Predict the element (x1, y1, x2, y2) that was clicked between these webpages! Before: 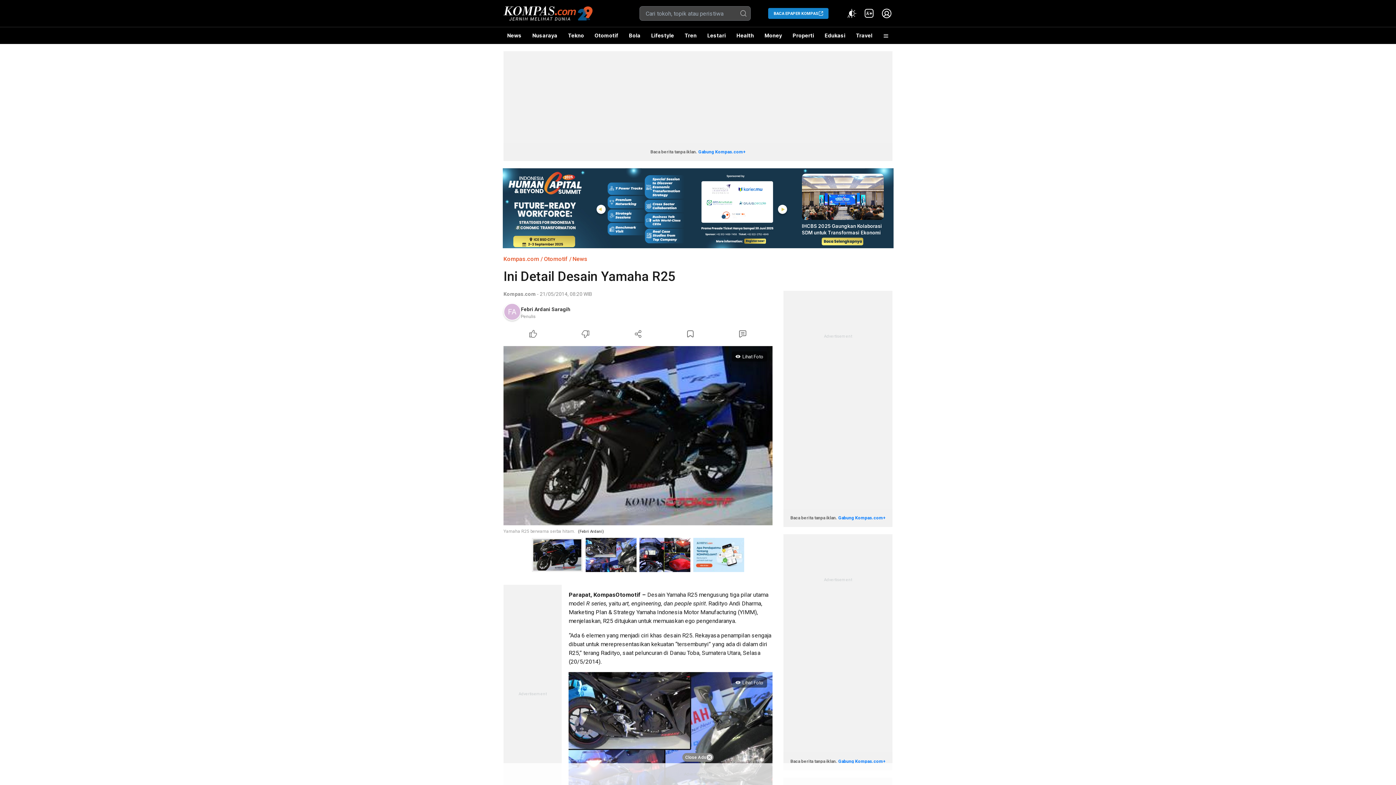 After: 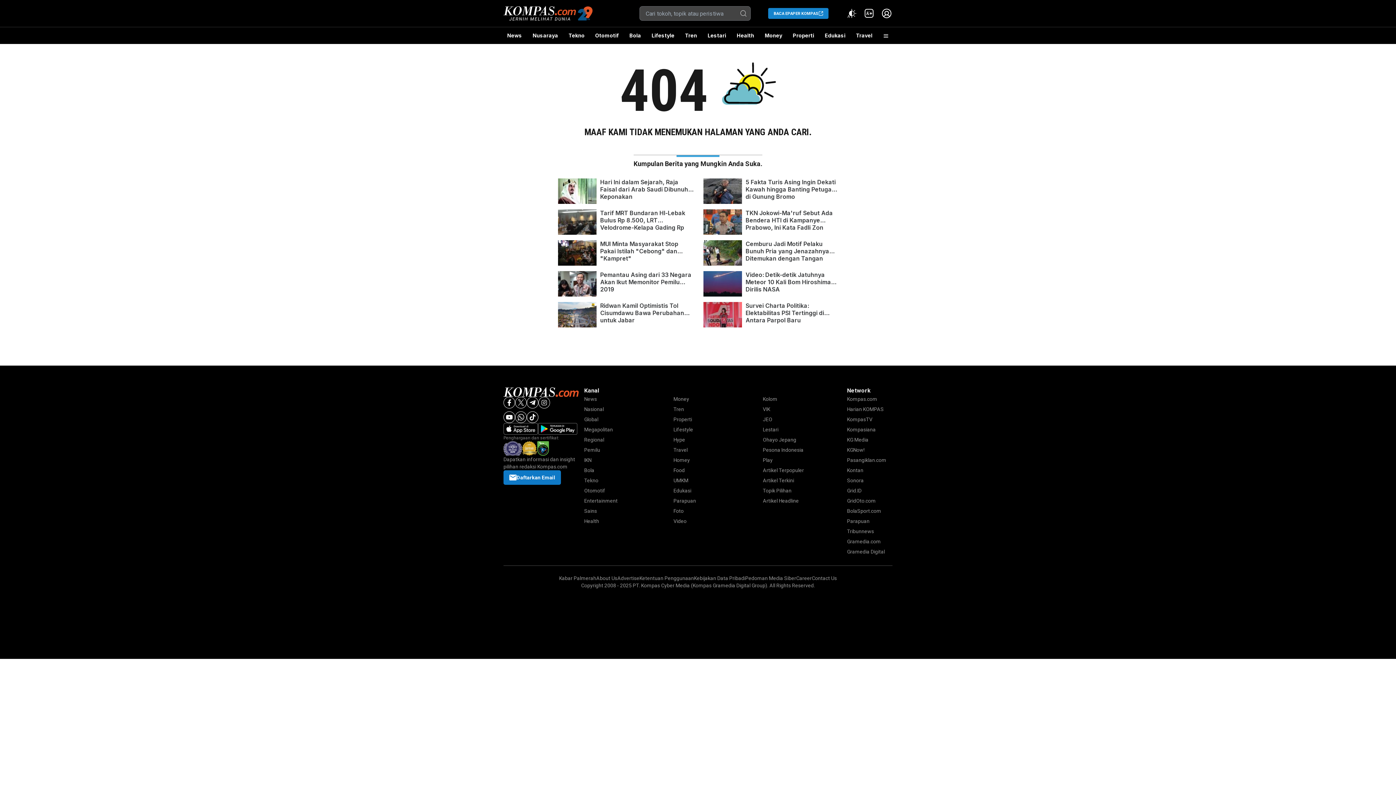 Action: label: Febri Ardani Saragih 

Penulis bbox: (503, 303, 572, 322)